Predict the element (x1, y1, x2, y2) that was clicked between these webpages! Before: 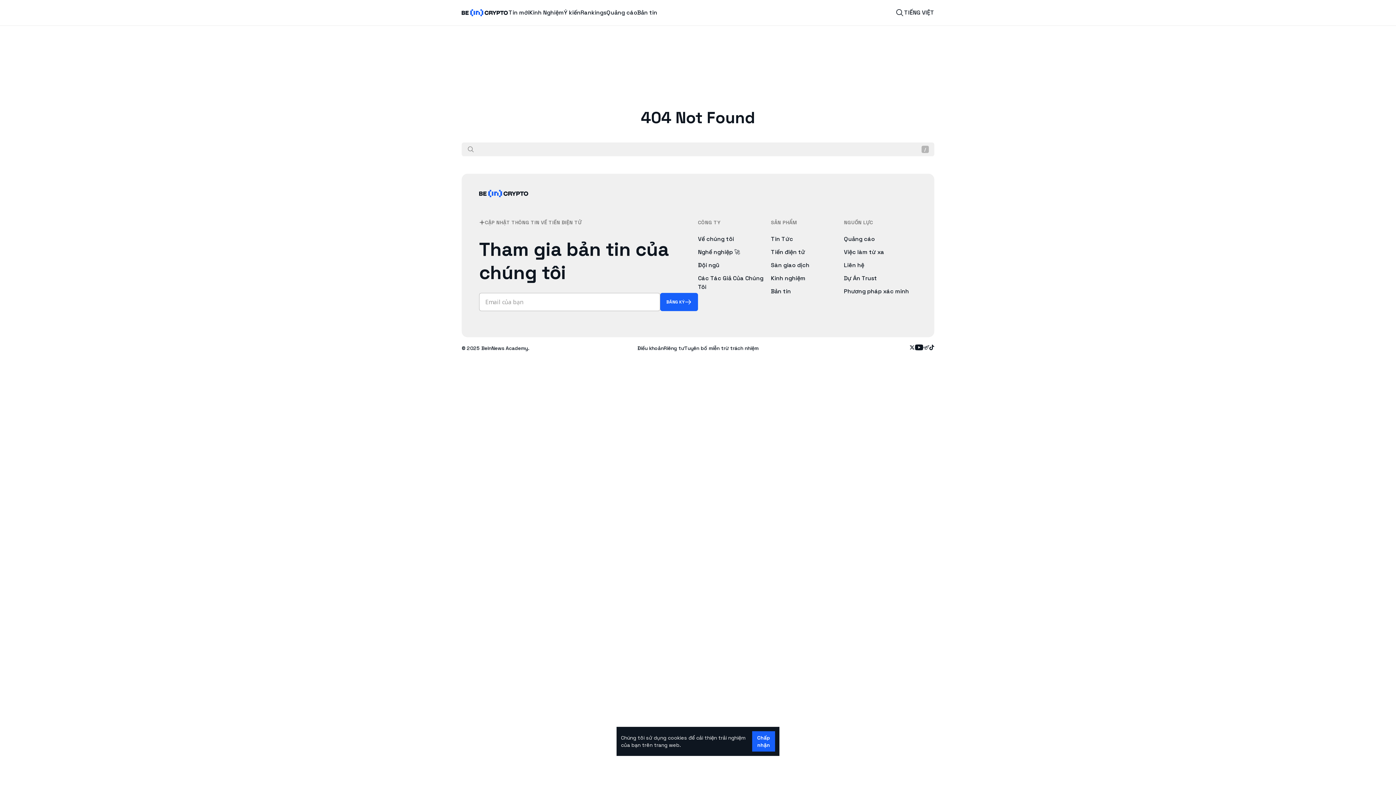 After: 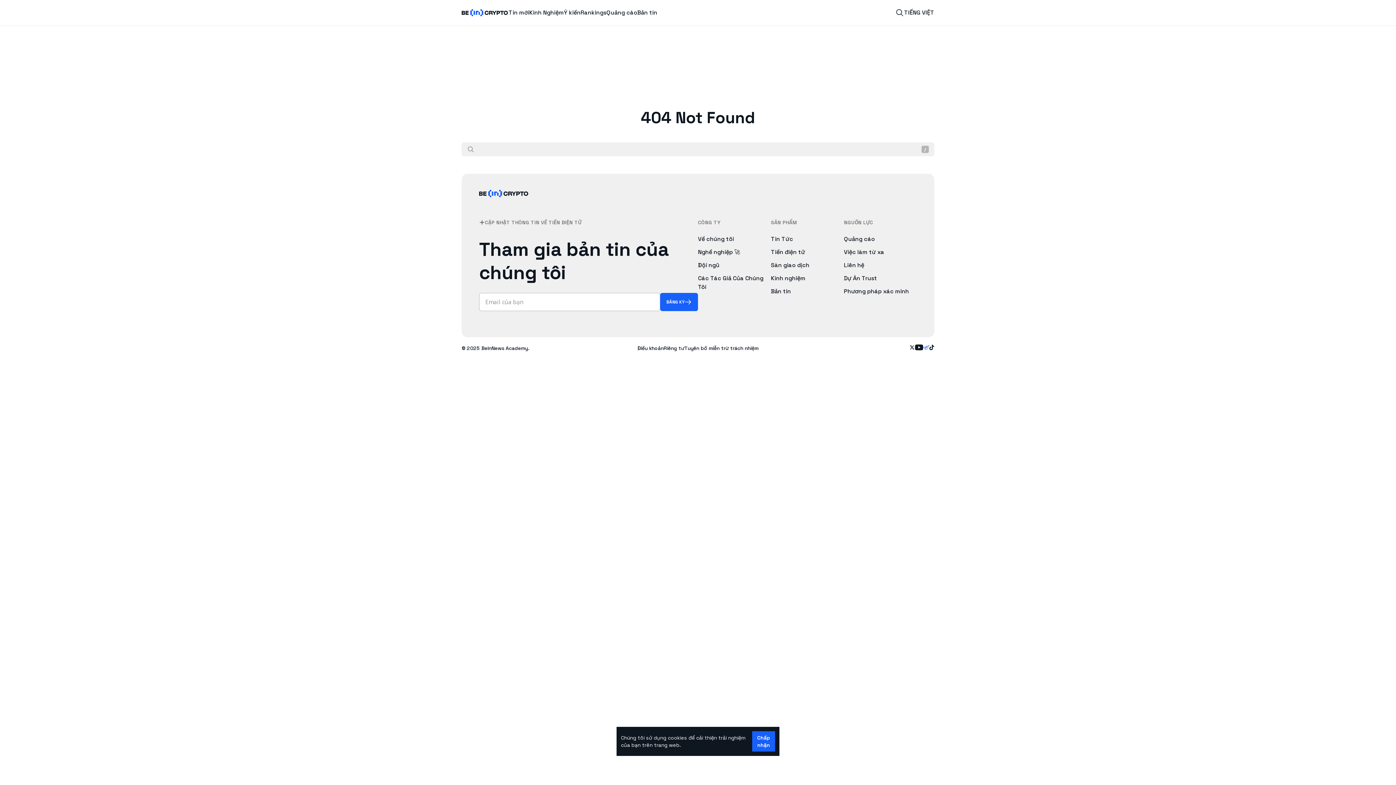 Action: bbox: (923, 344, 929, 352) label: Follow on telegram